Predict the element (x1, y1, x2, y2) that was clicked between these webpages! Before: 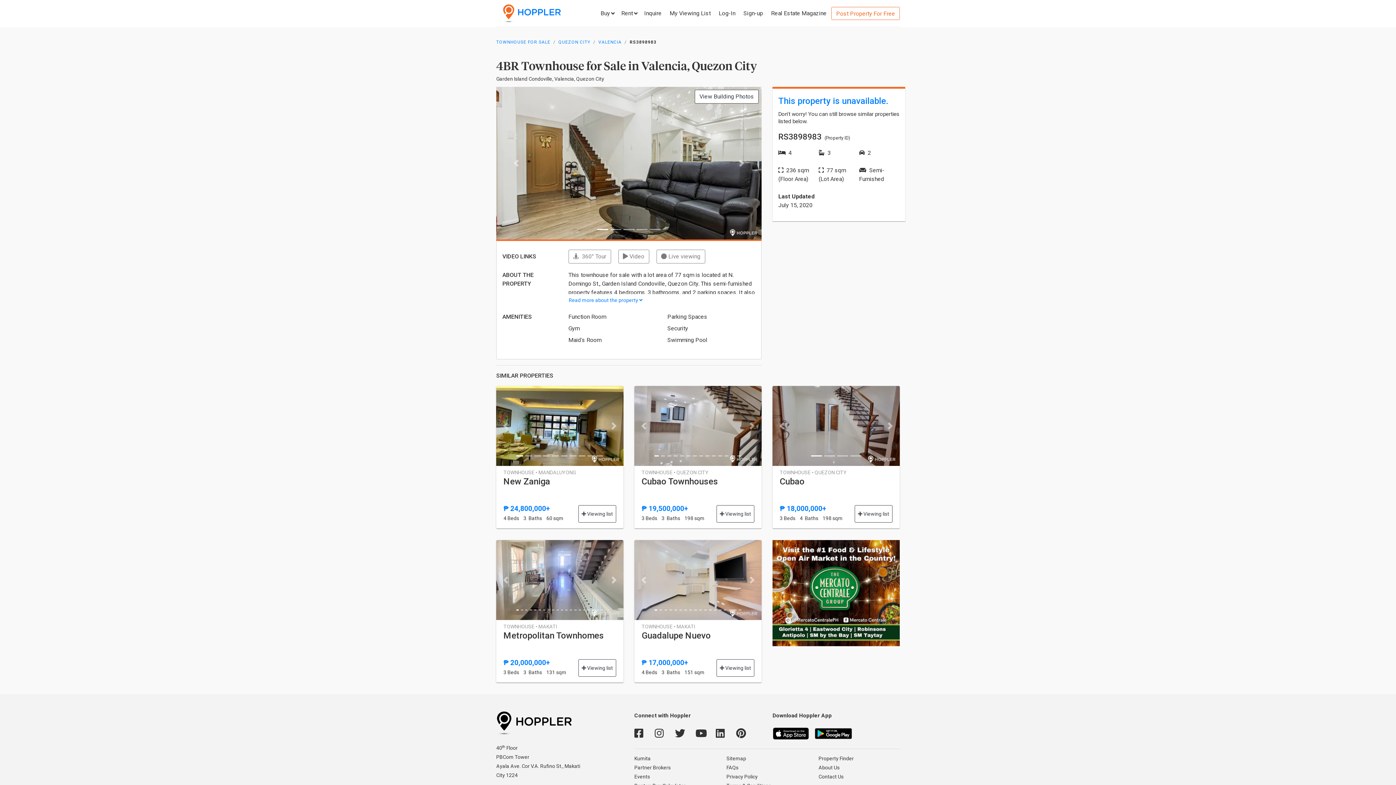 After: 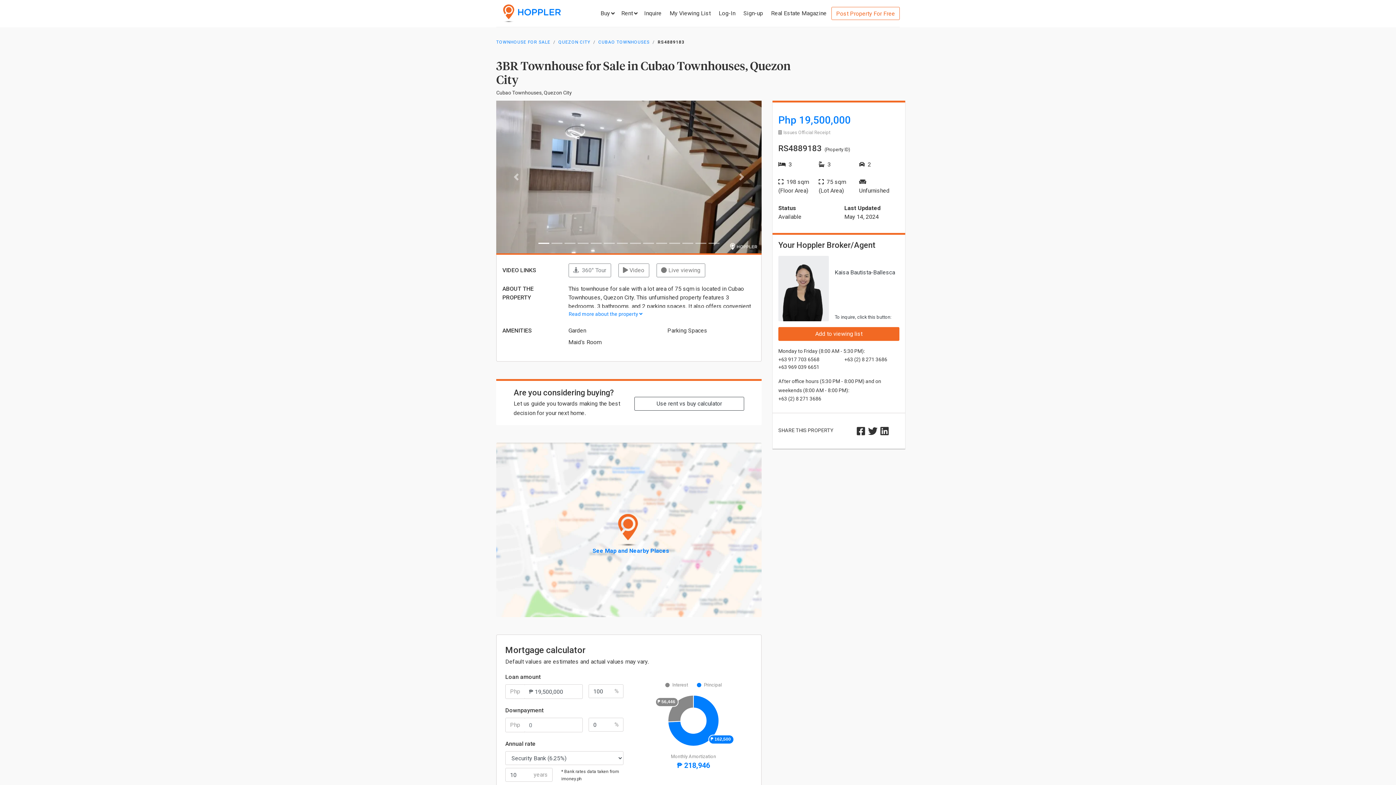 Action: bbox: (634, 386, 761, 466)